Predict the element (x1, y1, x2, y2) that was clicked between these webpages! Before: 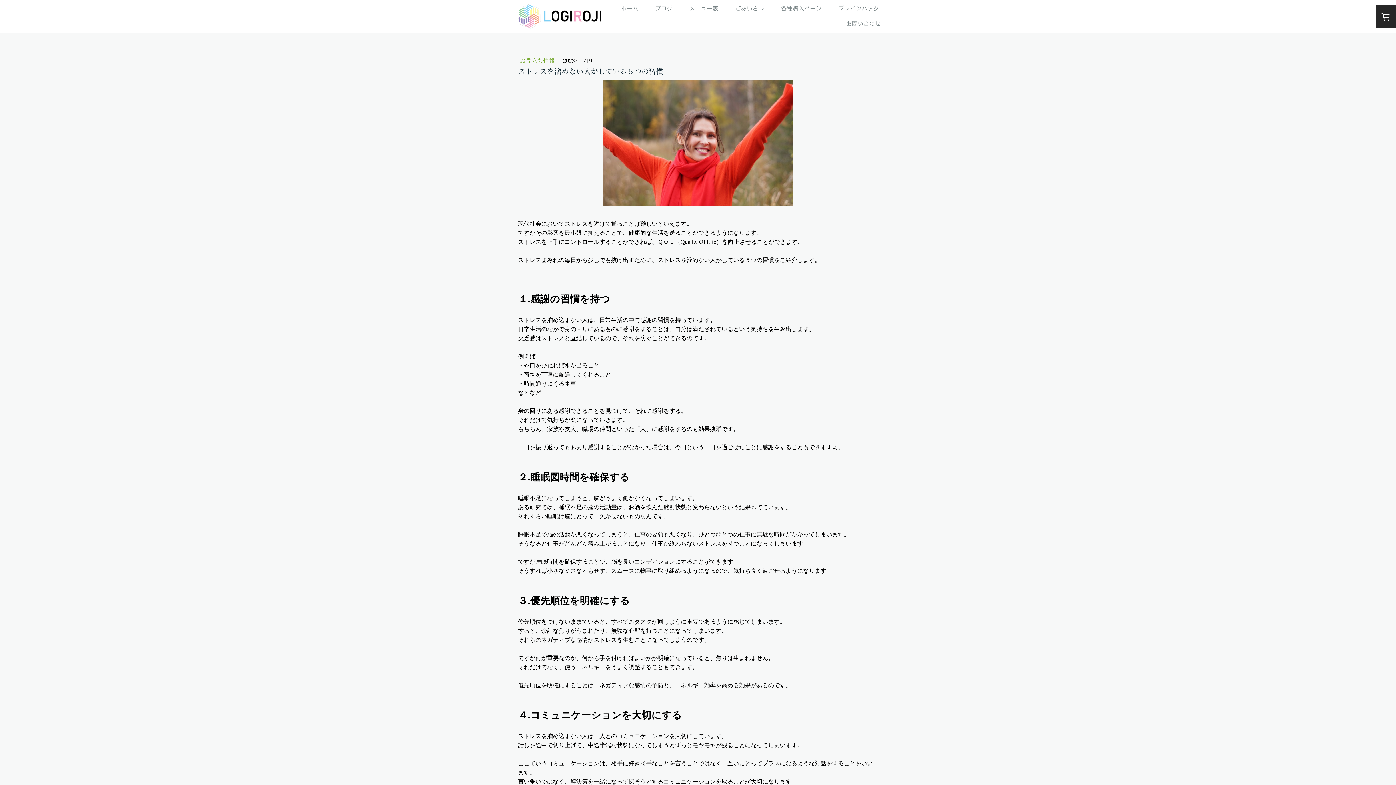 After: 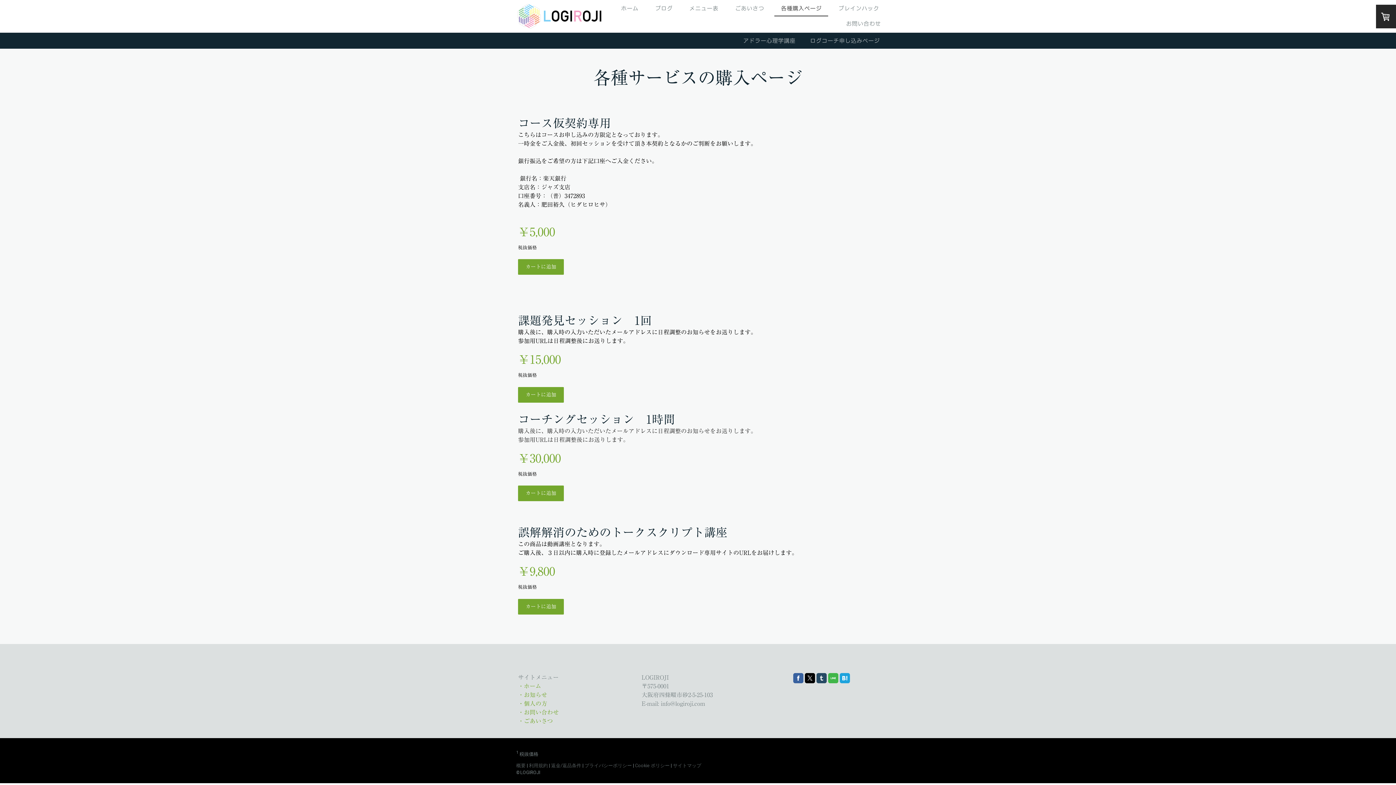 Action: label: 各種購入ページ bbox: (774, 1, 828, 16)